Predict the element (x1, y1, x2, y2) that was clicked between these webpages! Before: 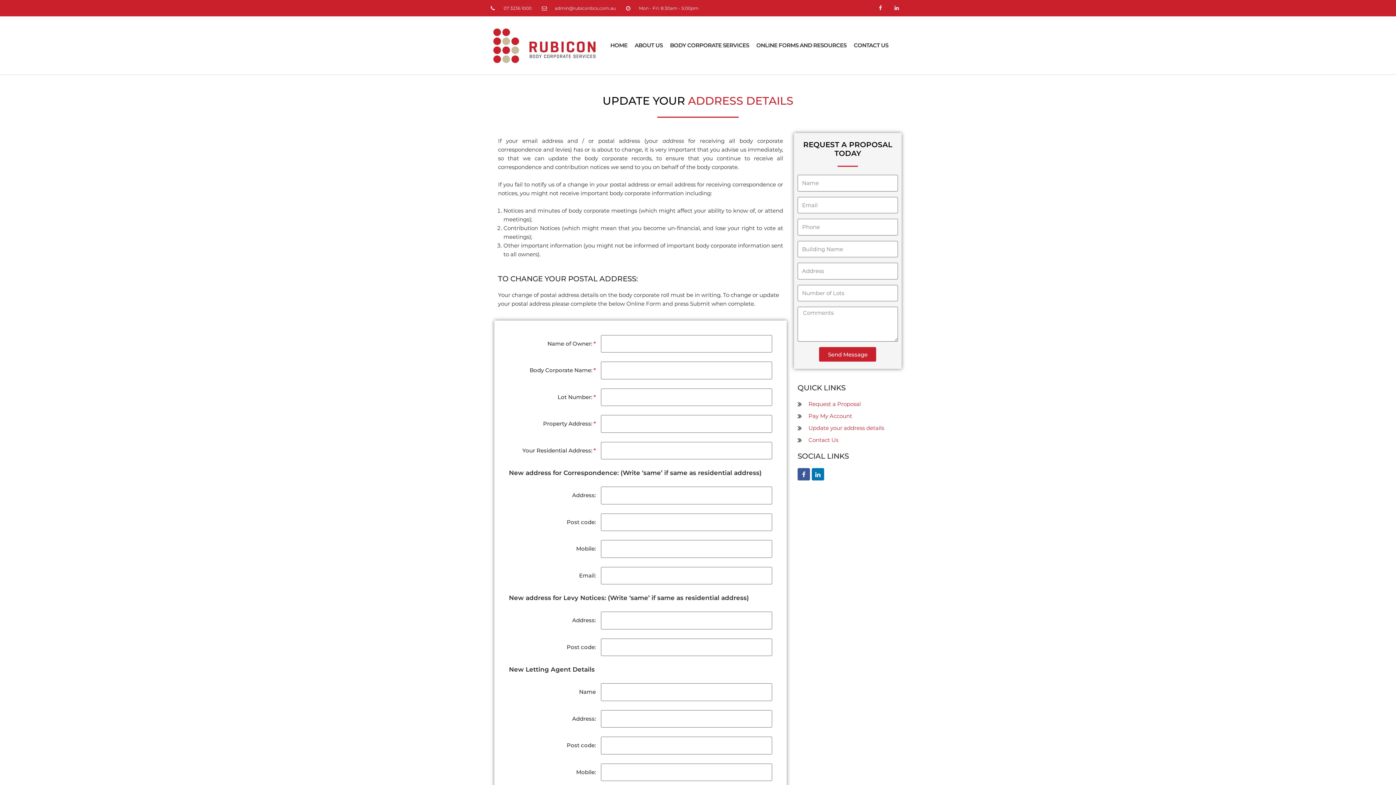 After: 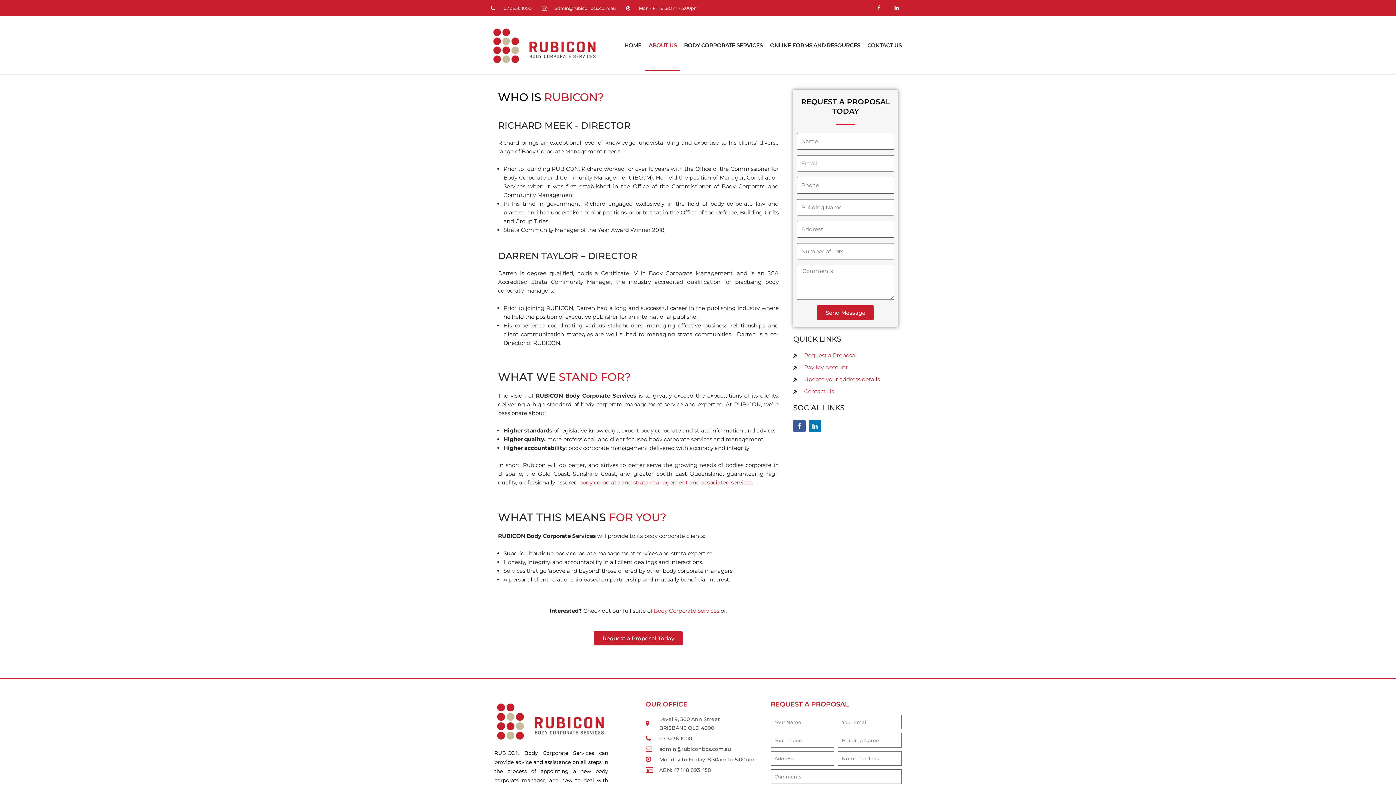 Action: bbox: (631, 20, 666, 70) label: ABOUT US